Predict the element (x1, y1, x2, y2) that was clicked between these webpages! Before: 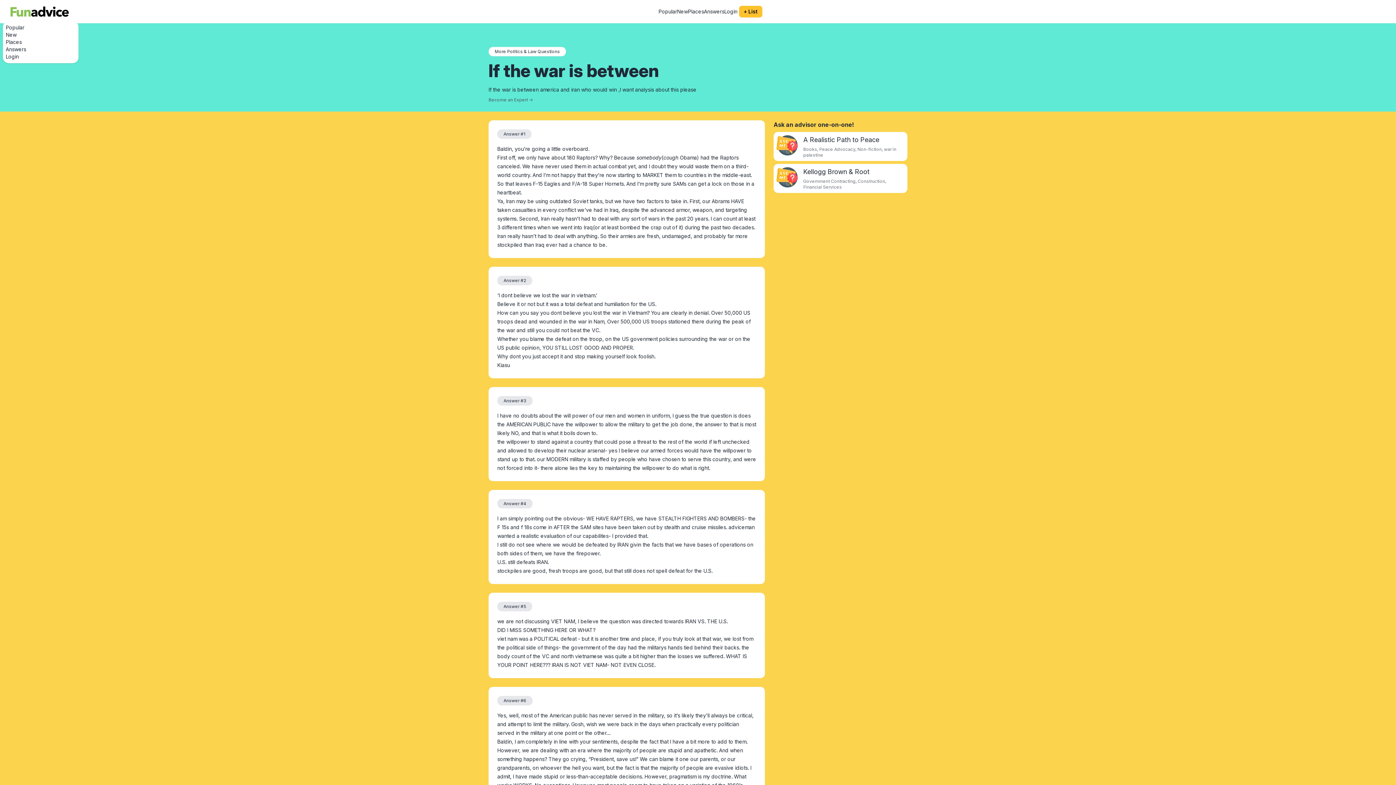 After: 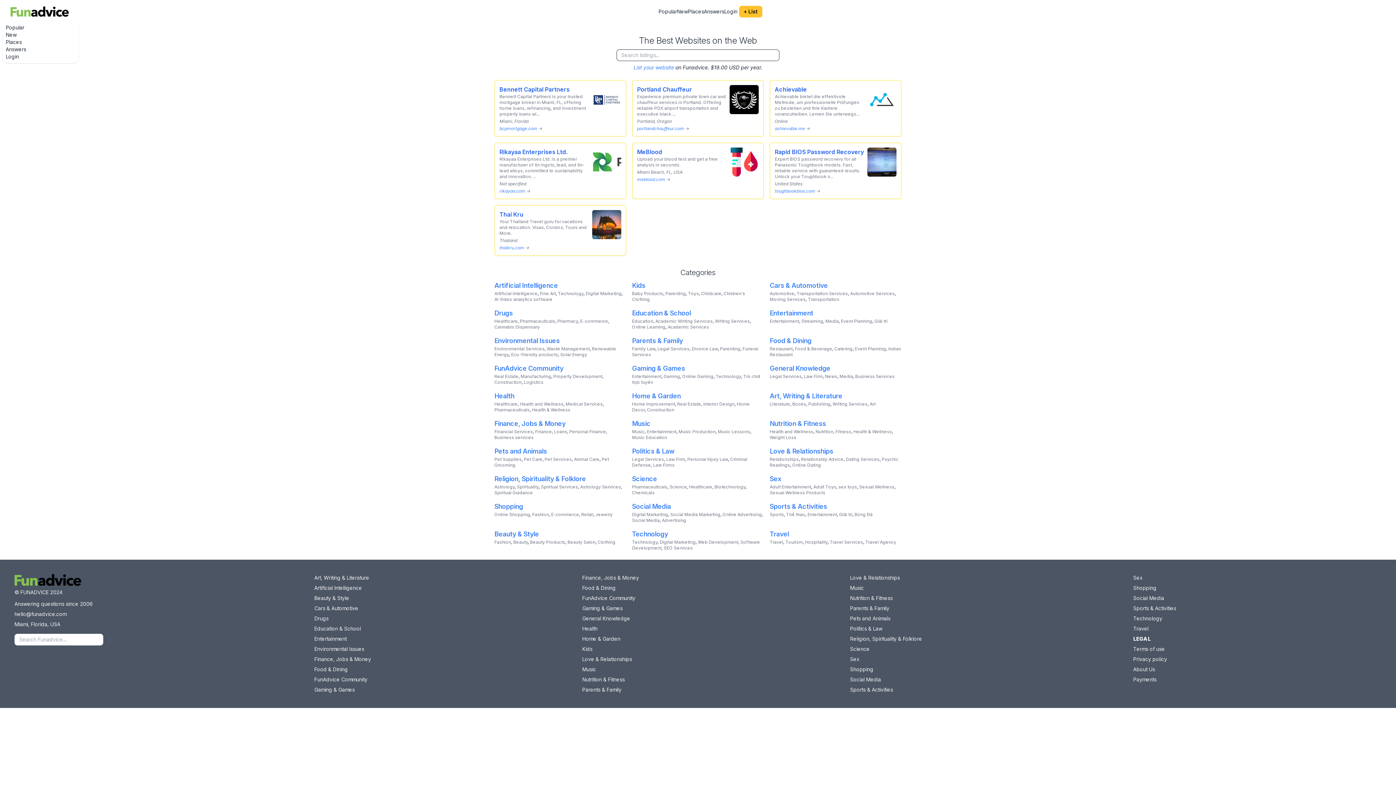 Action: bbox: (4, 2, 74, 20)